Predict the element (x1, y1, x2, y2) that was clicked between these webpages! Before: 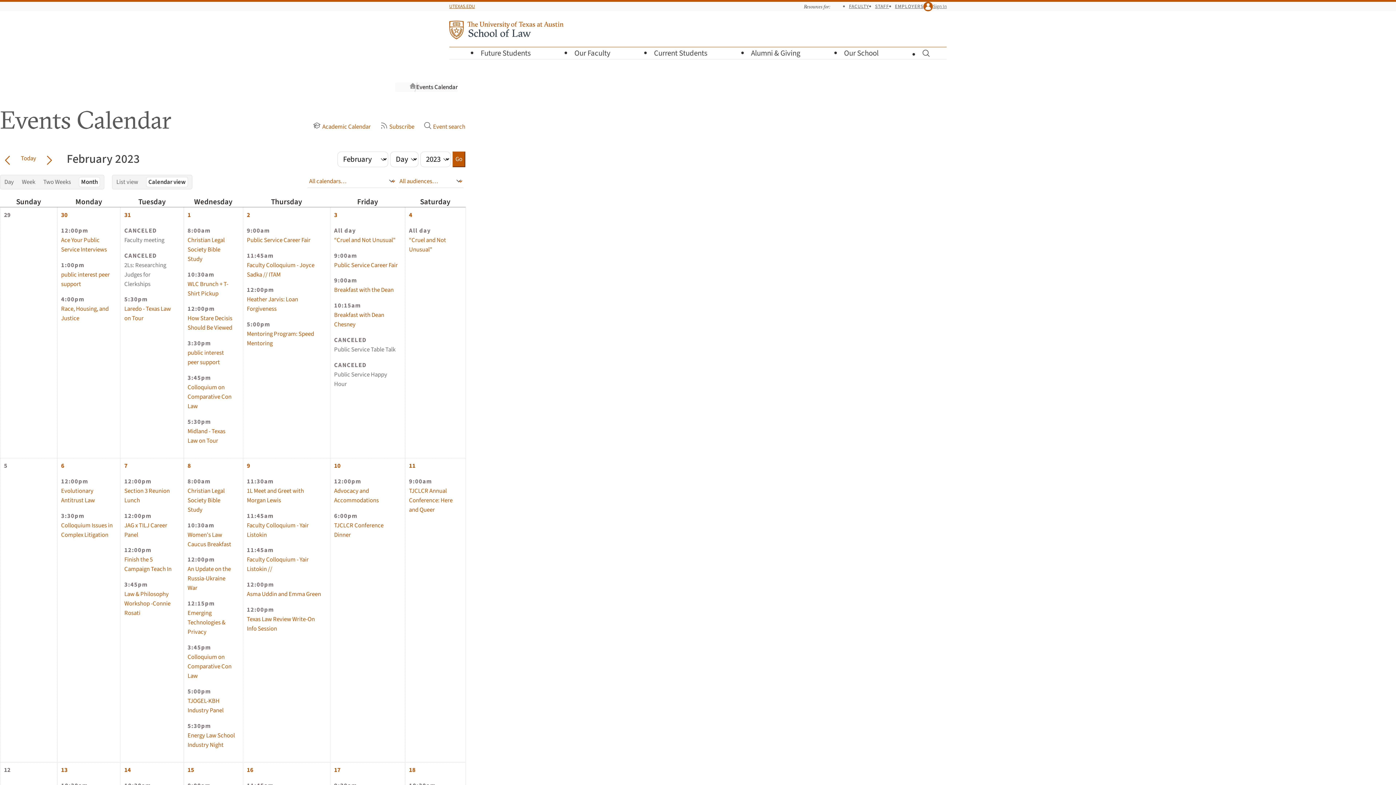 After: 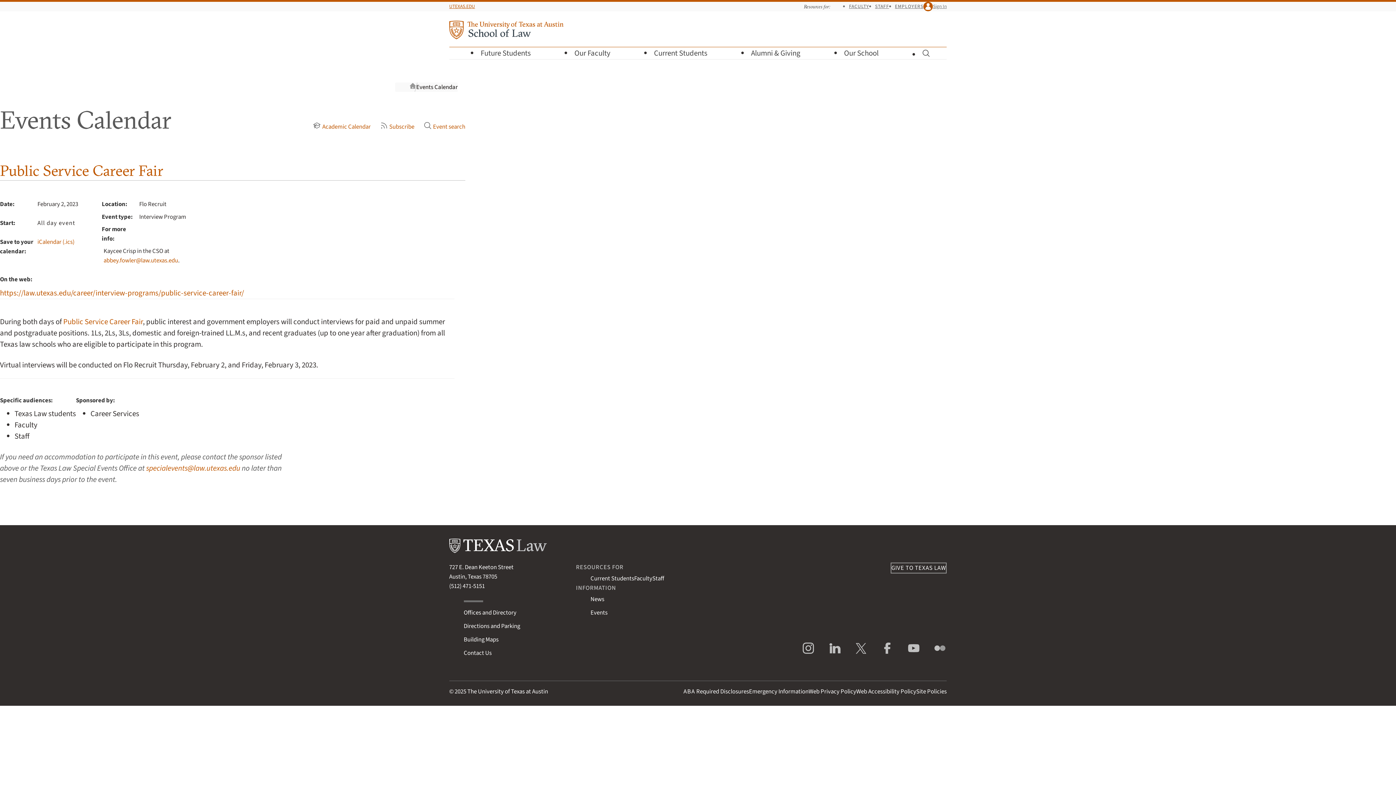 Action: label: Public Service Career Fair bbox: (246, 235, 310, 244)